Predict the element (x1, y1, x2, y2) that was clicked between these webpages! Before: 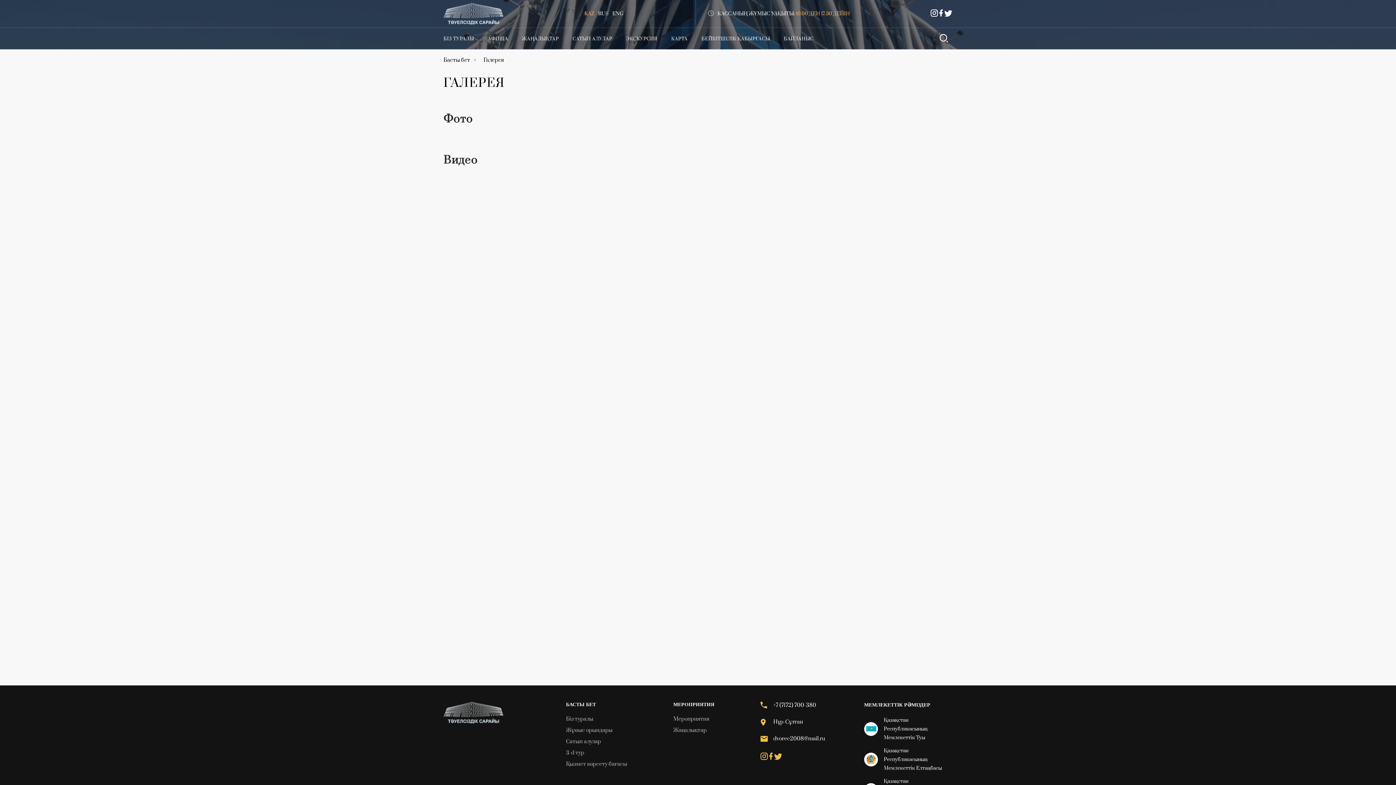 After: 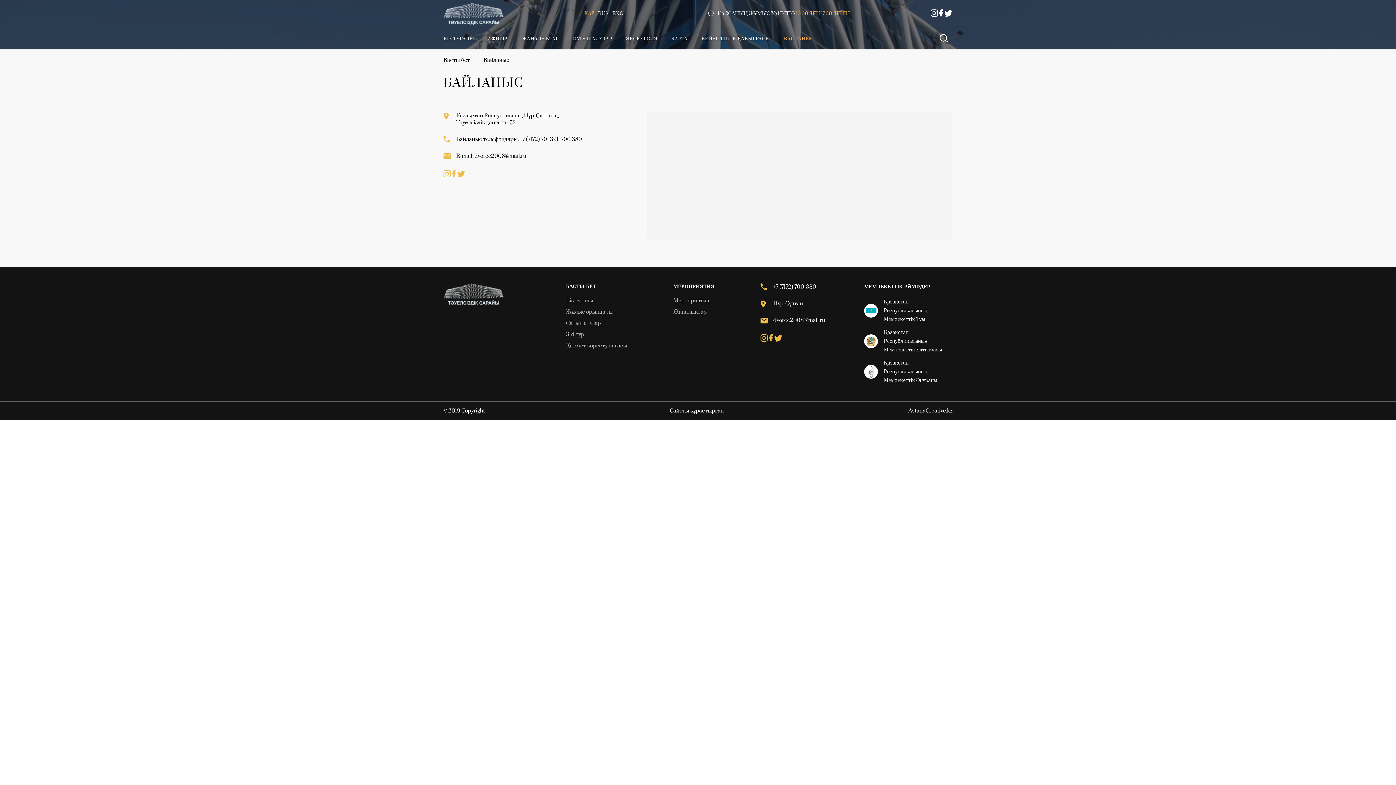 Action: label: БАЙЛАНЫС bbox: (784, 35, 813, 41)